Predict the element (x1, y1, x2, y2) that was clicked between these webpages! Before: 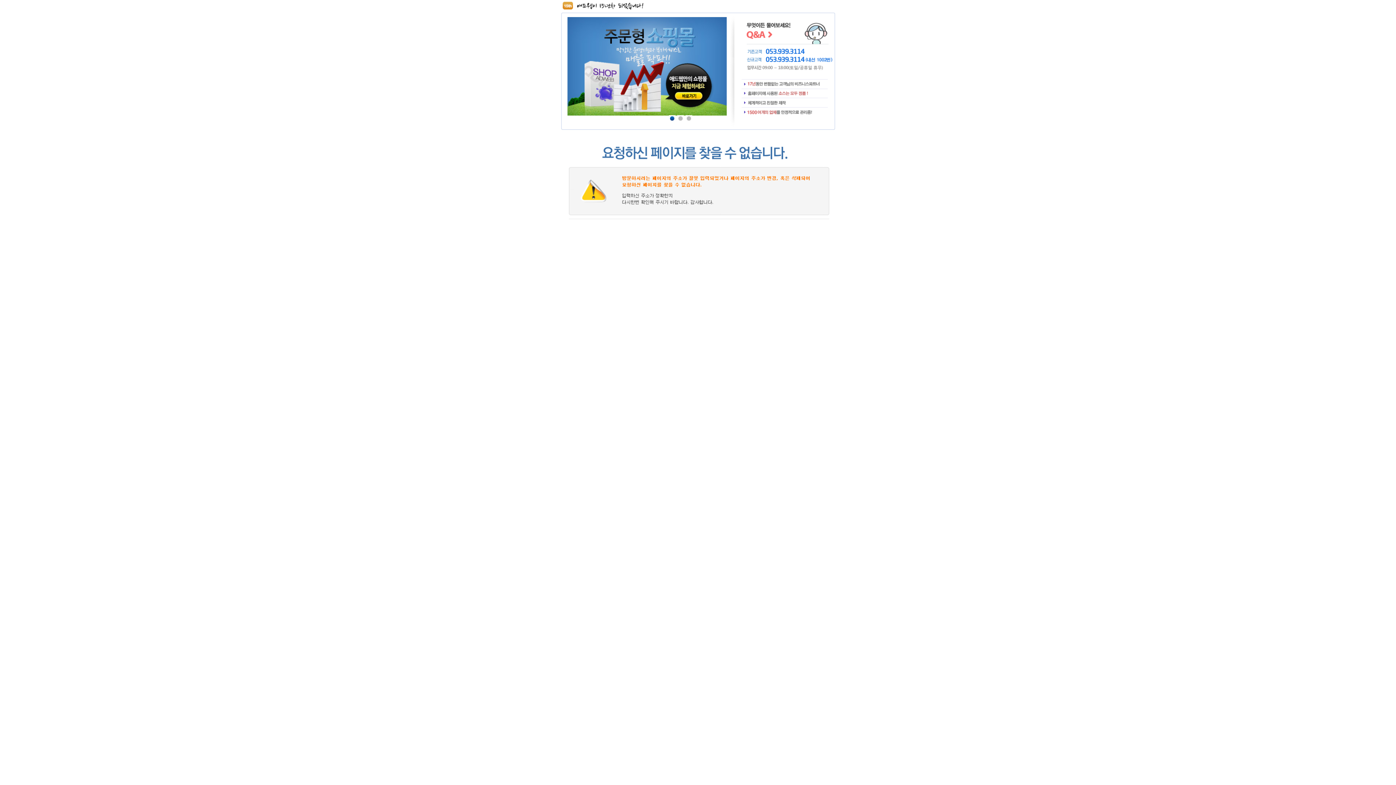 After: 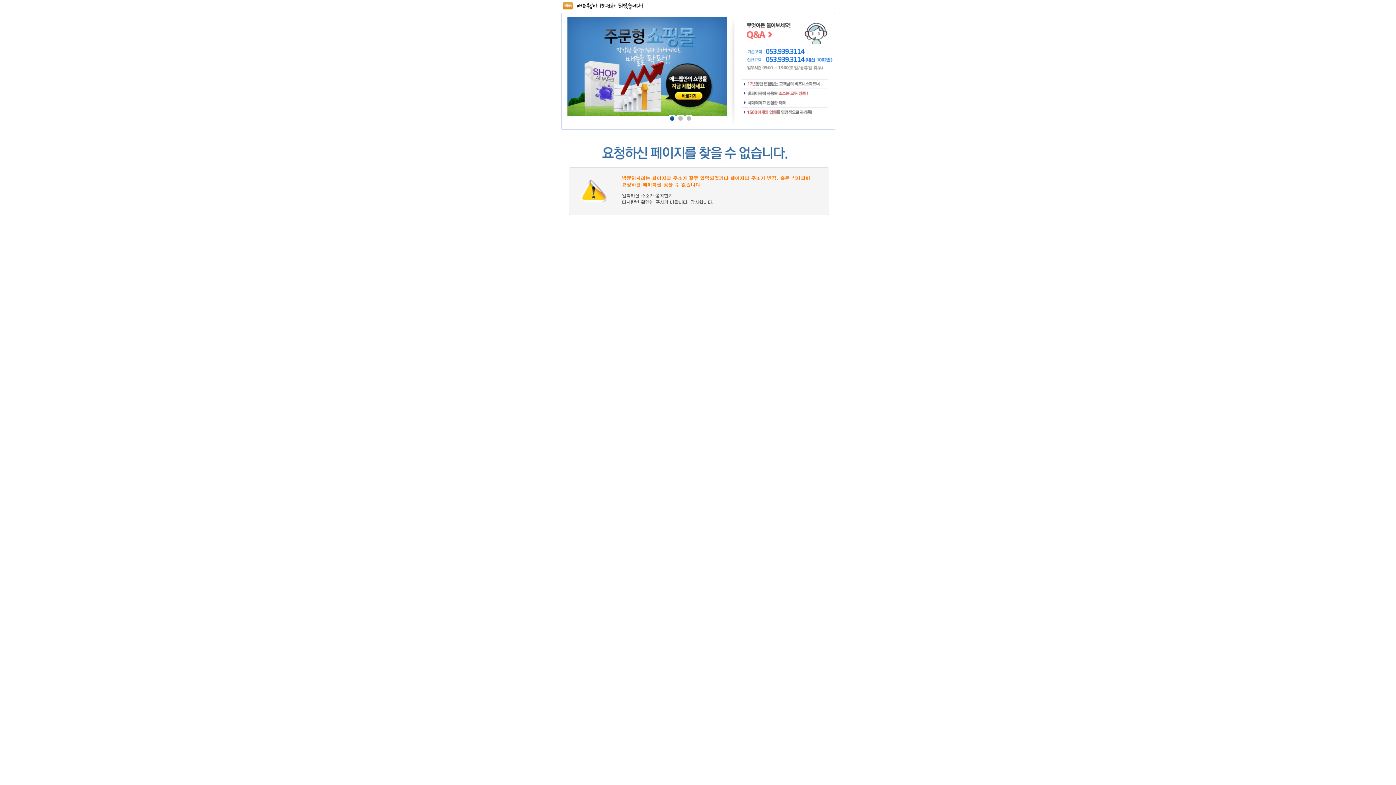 Action: bbox: (567, 17, 726, 23)